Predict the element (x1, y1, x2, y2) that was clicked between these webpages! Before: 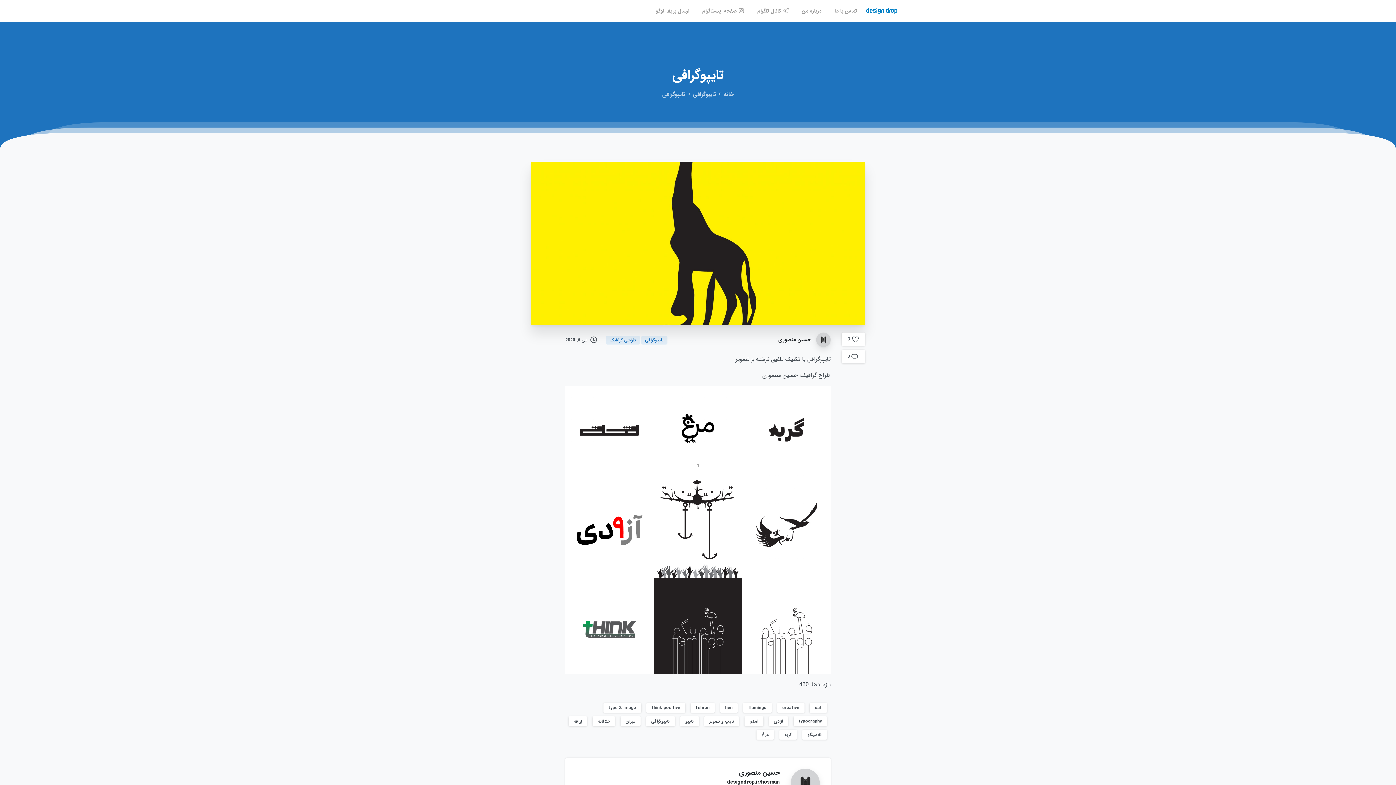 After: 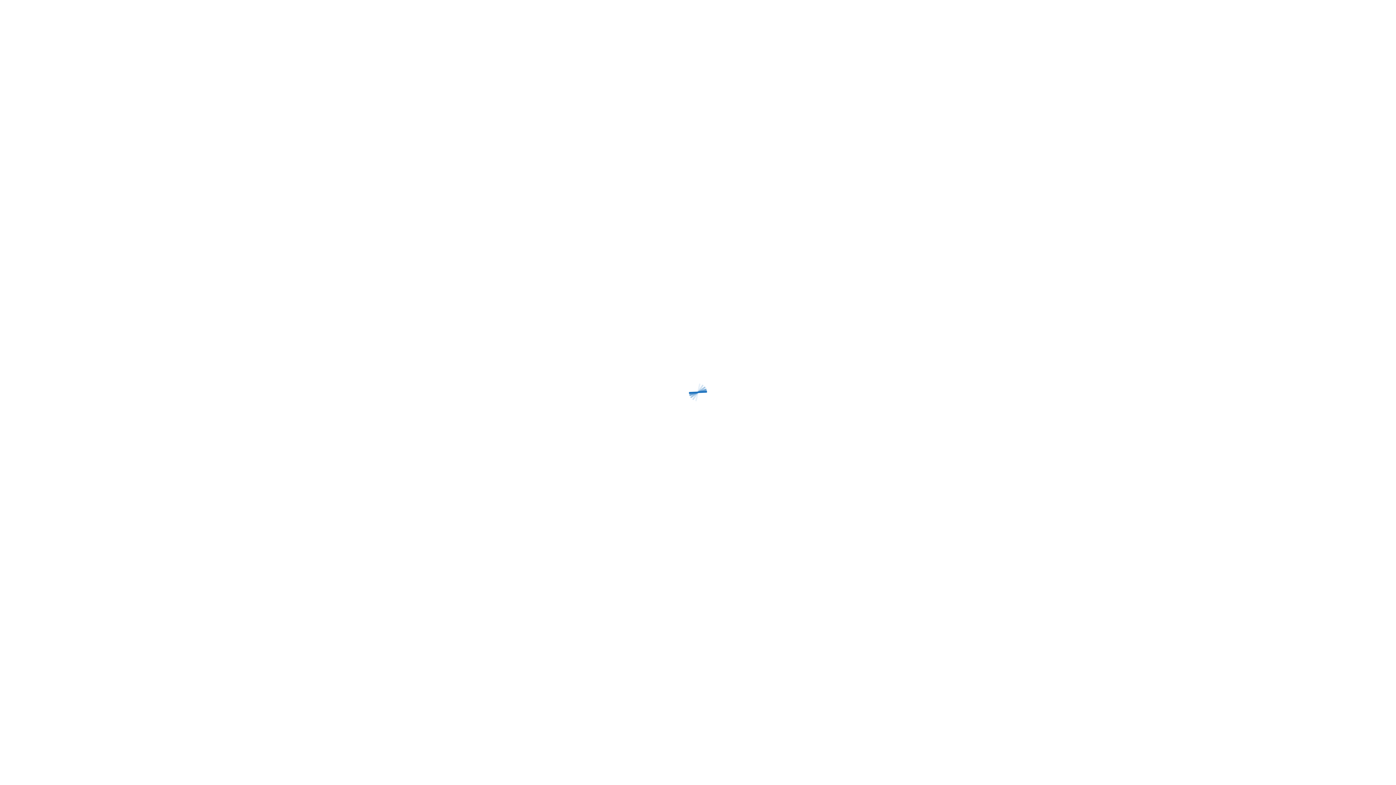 Action: bbox: (831, 2, 860, 18) label: تماس با ما